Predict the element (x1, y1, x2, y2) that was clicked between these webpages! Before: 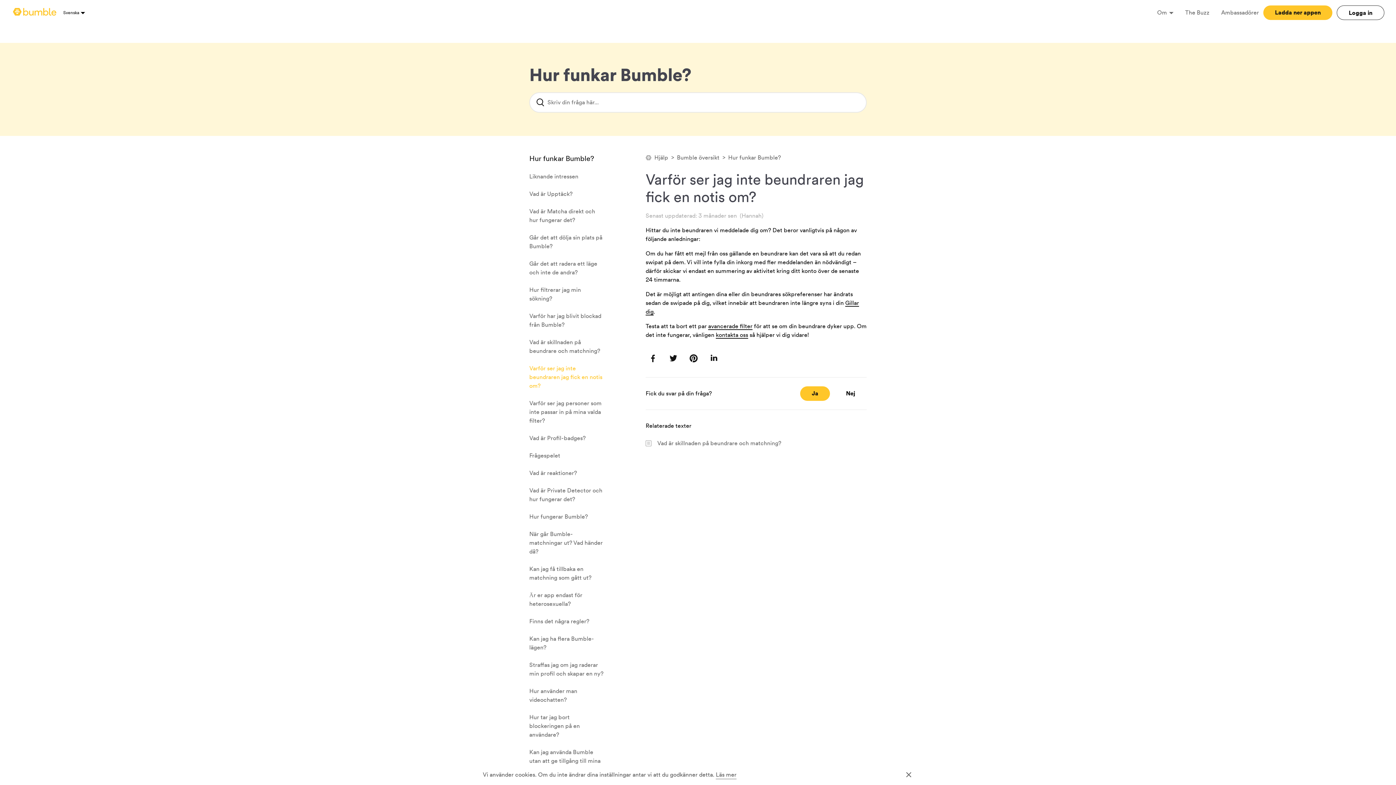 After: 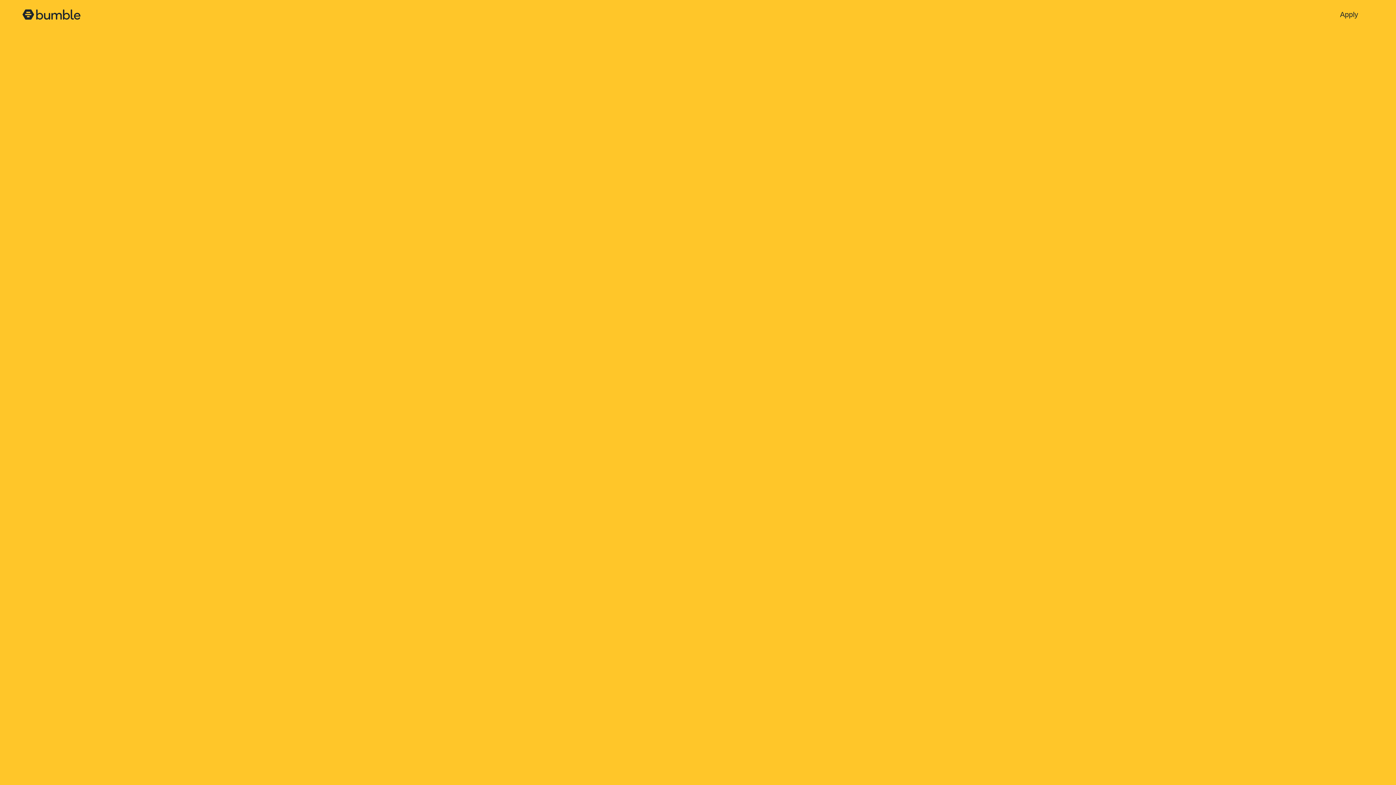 Action: bbox: (1221, 8, 1259, 17) label: Ambassadörer